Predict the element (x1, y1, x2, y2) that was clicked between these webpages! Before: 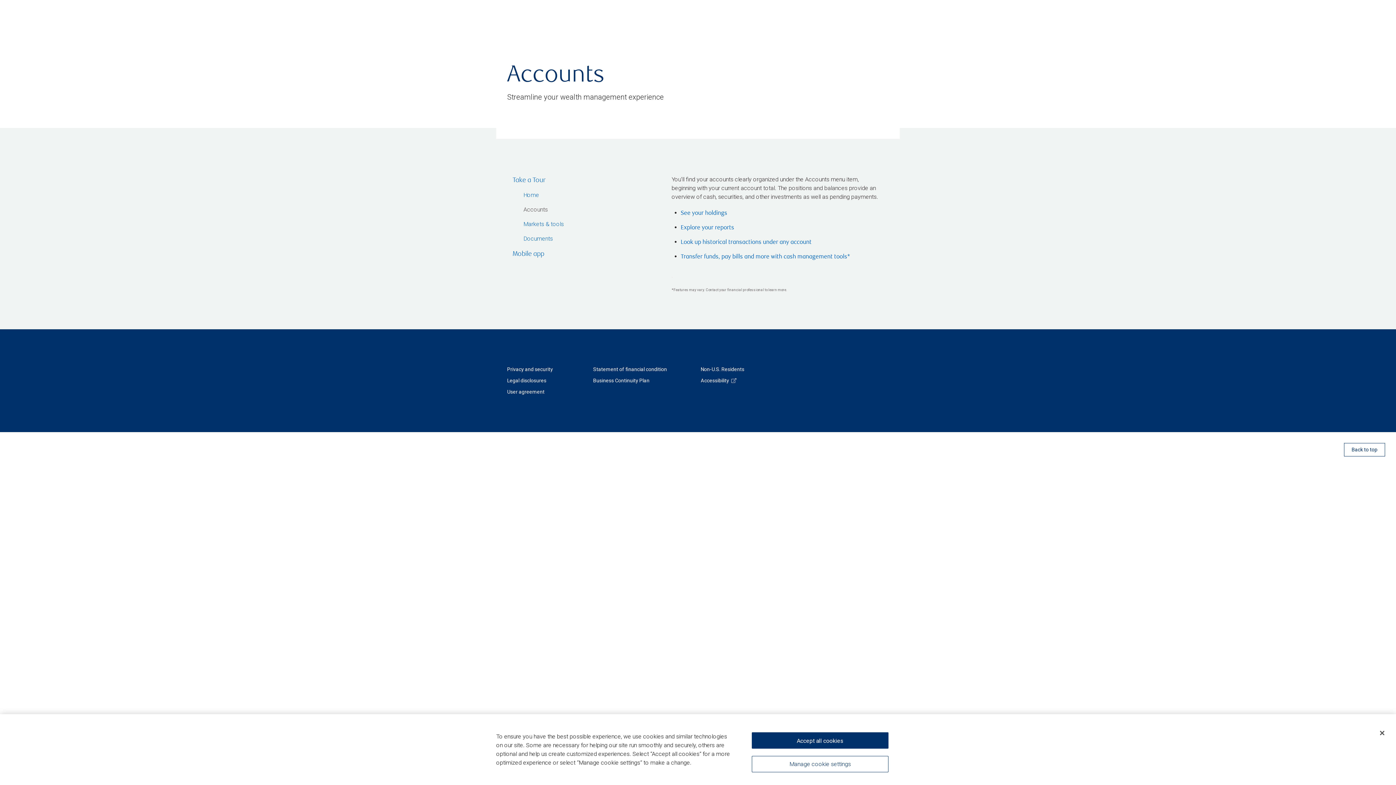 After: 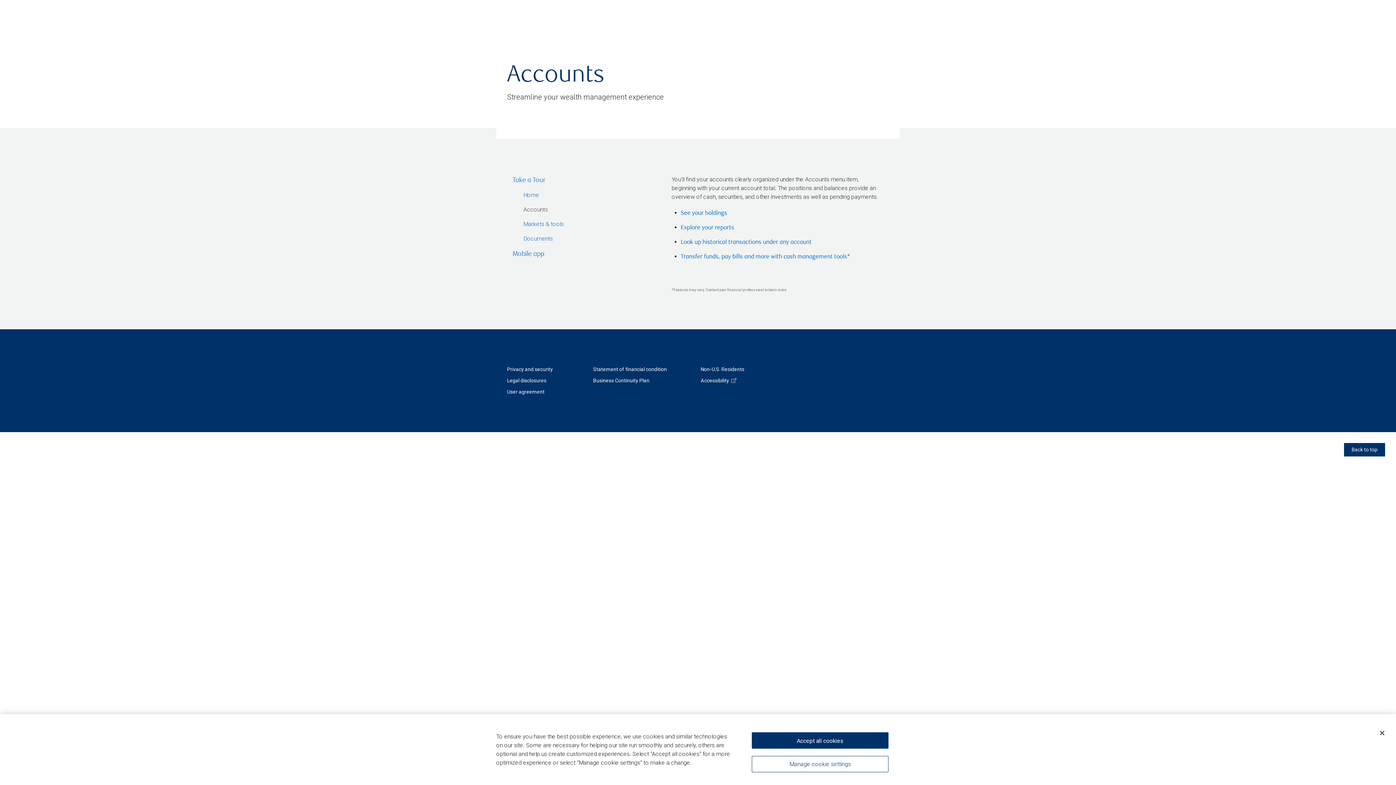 Action: bbox: (1344, 443, 1385, 456) label: Back to top